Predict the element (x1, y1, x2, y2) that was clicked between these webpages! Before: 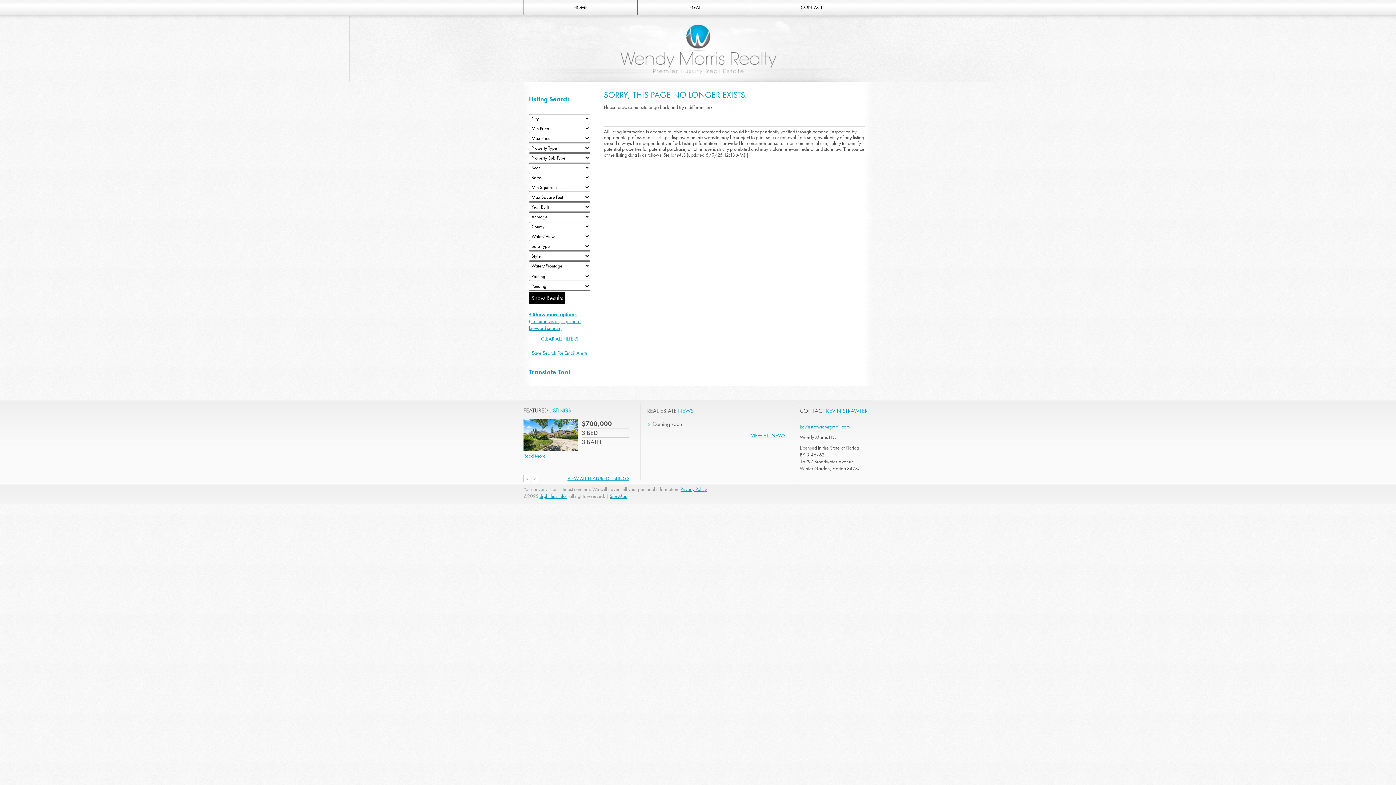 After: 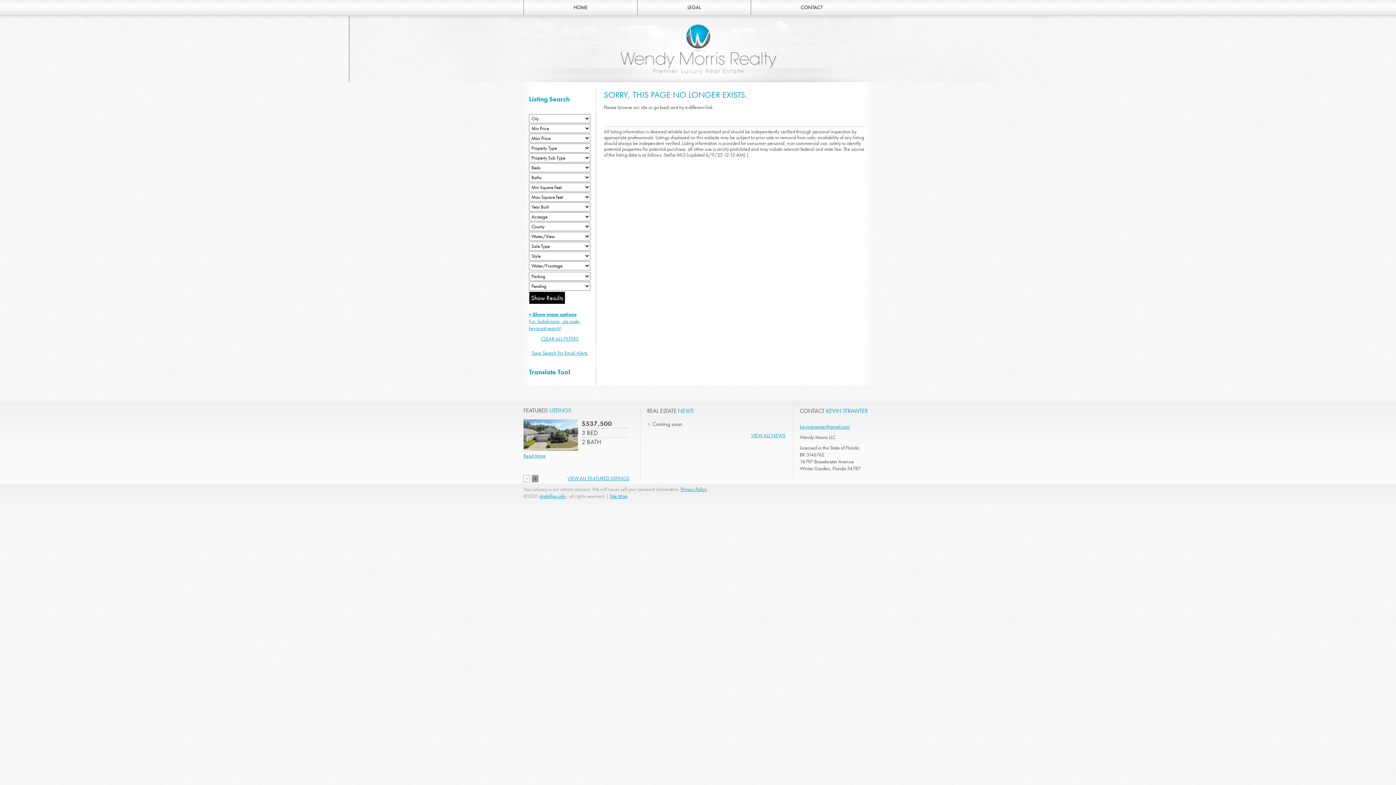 Action: bbox: (532, 475, 538, 482) label: >